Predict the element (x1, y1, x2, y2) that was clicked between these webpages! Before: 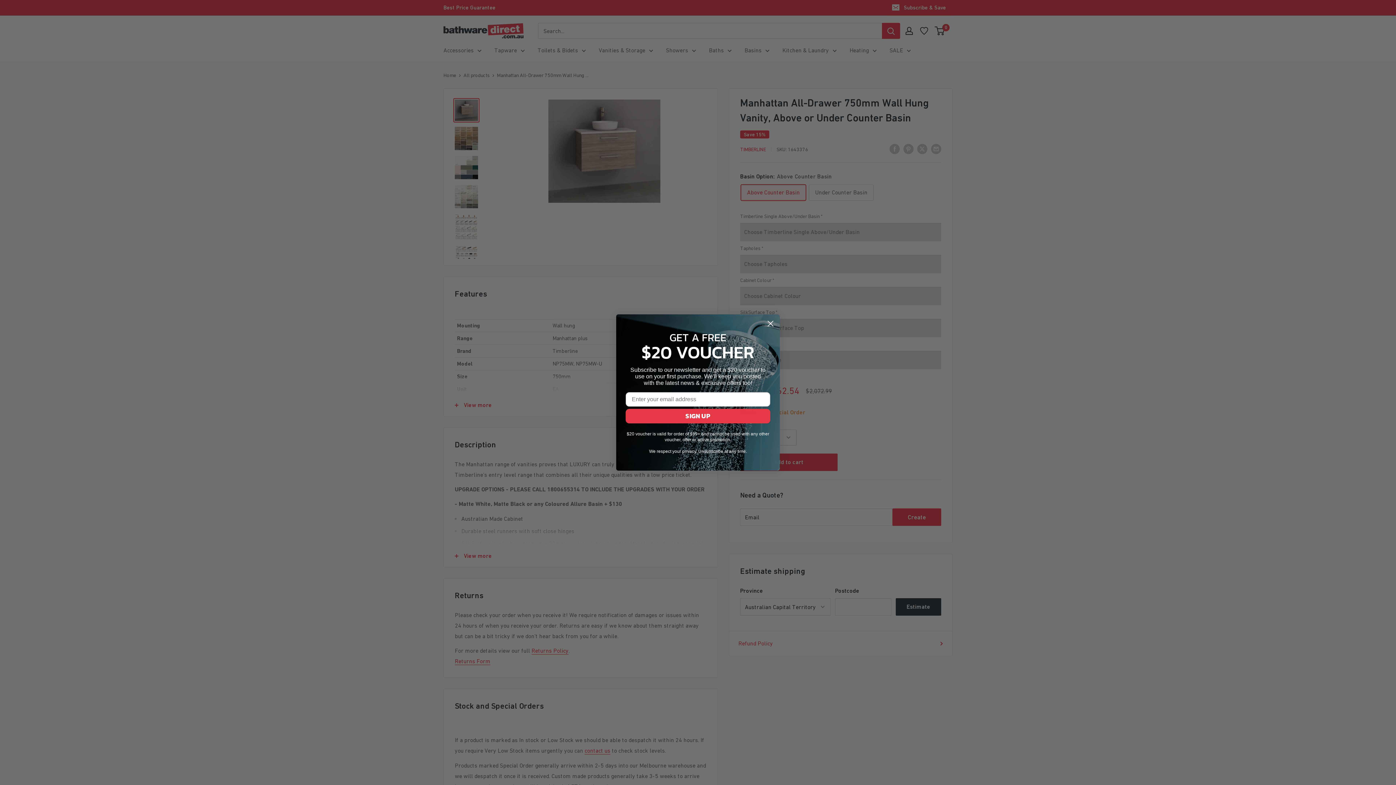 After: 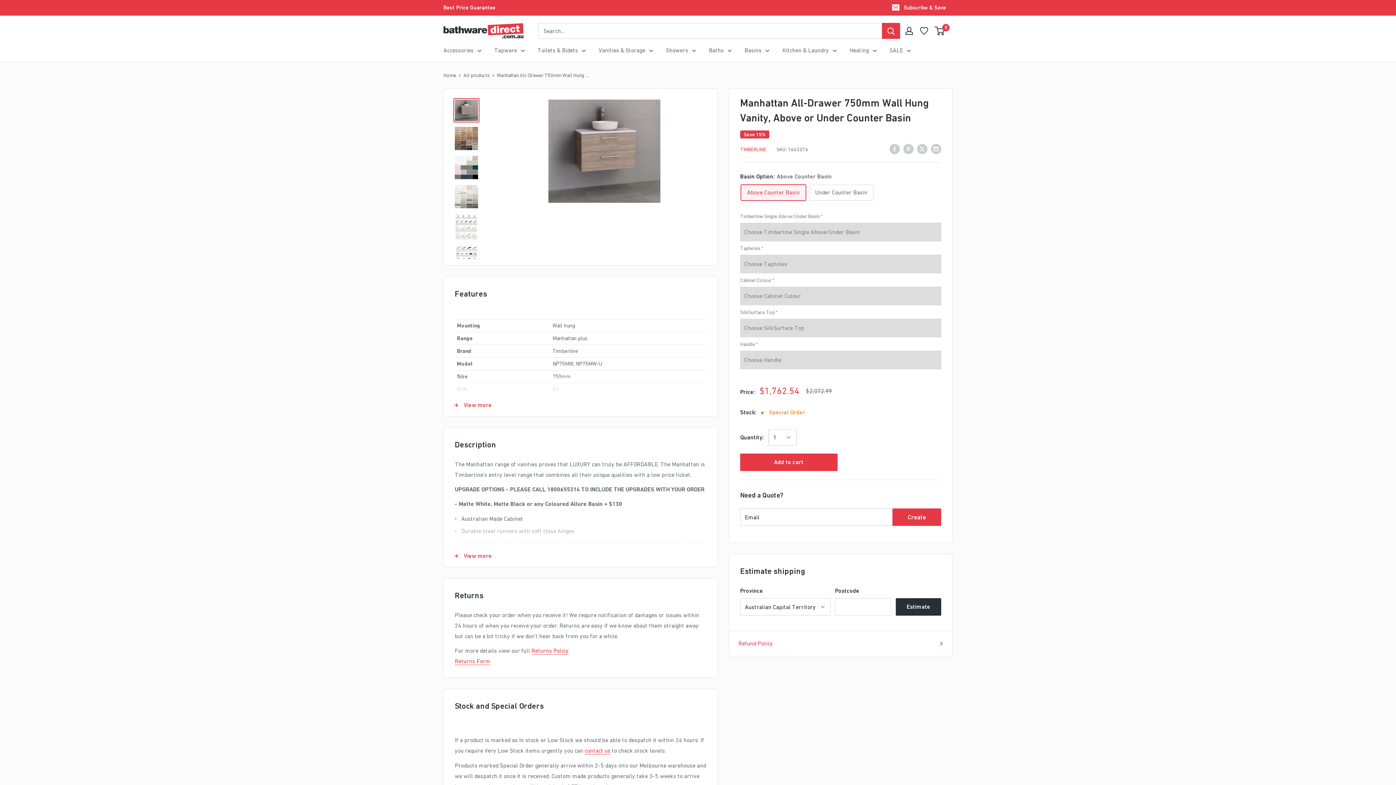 Action: label: Close dialog bbox: (764, 317, 777, 330)